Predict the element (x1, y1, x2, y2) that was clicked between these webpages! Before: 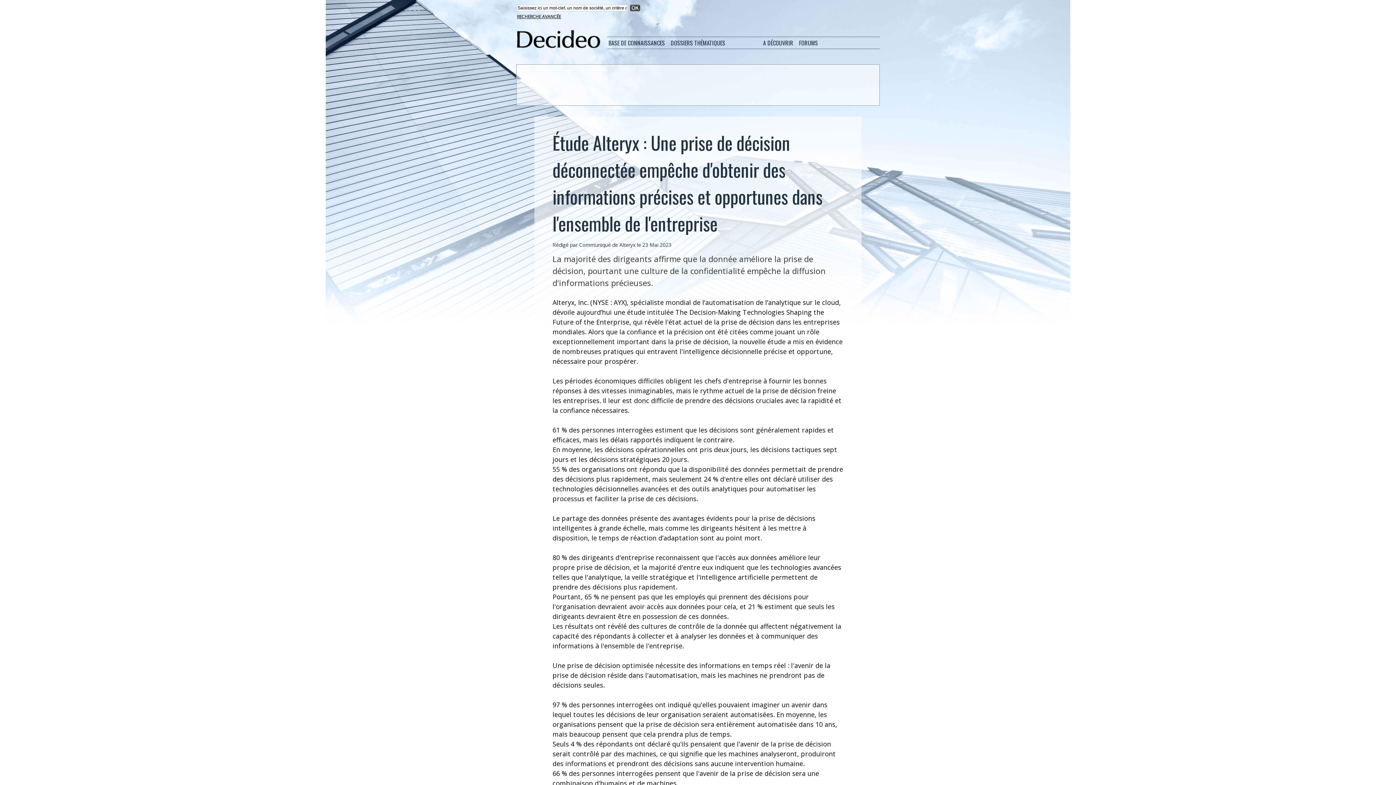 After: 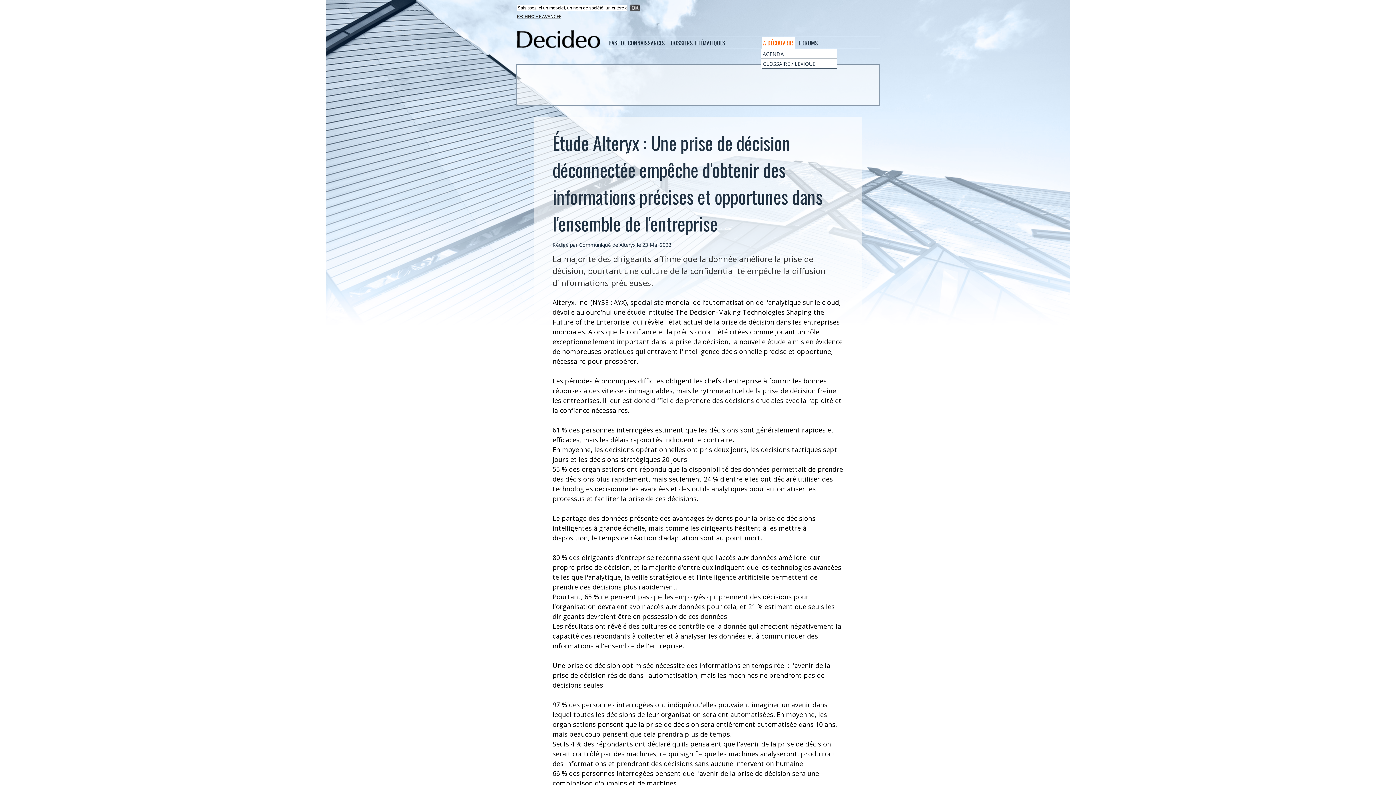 Action: bbox: (761, 37, 794, 48) label: A DÉCOUVRIR